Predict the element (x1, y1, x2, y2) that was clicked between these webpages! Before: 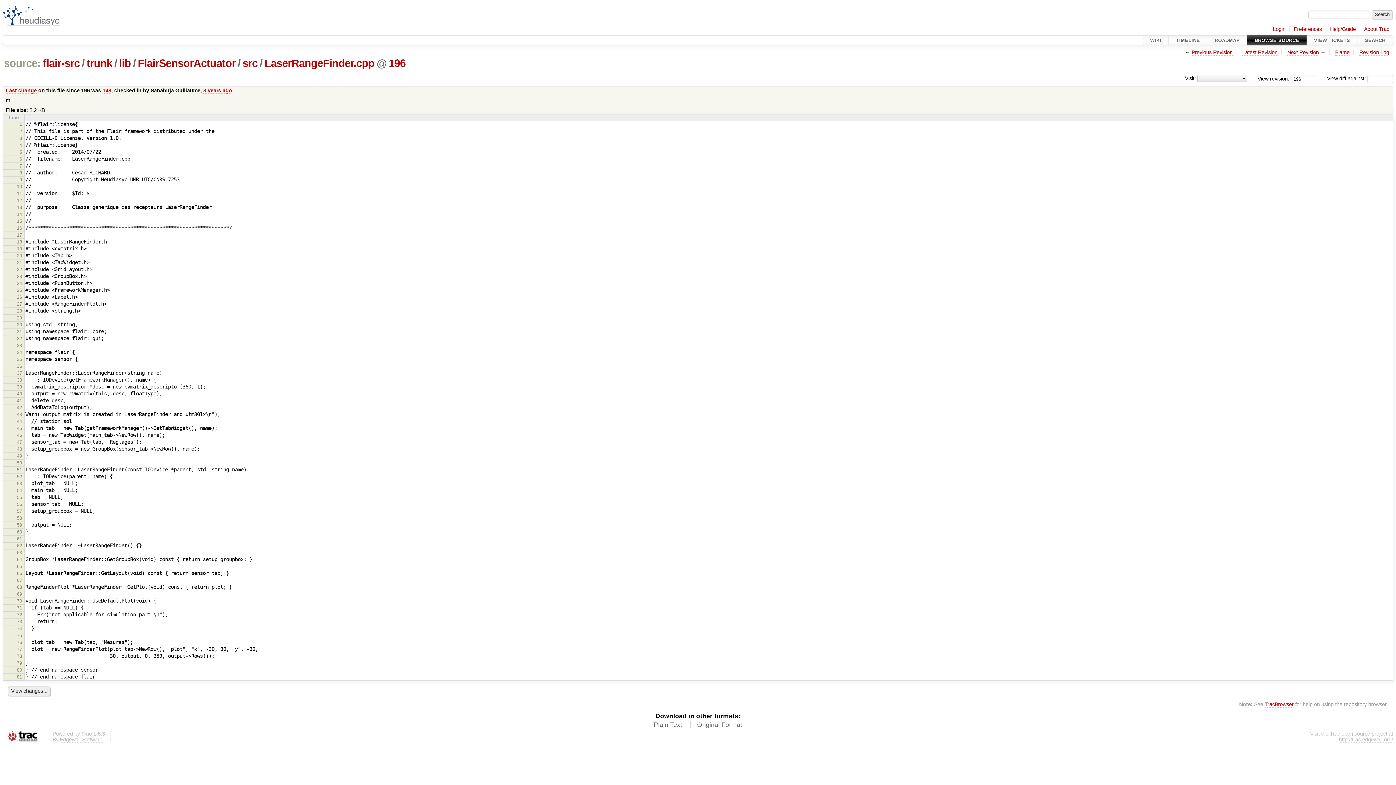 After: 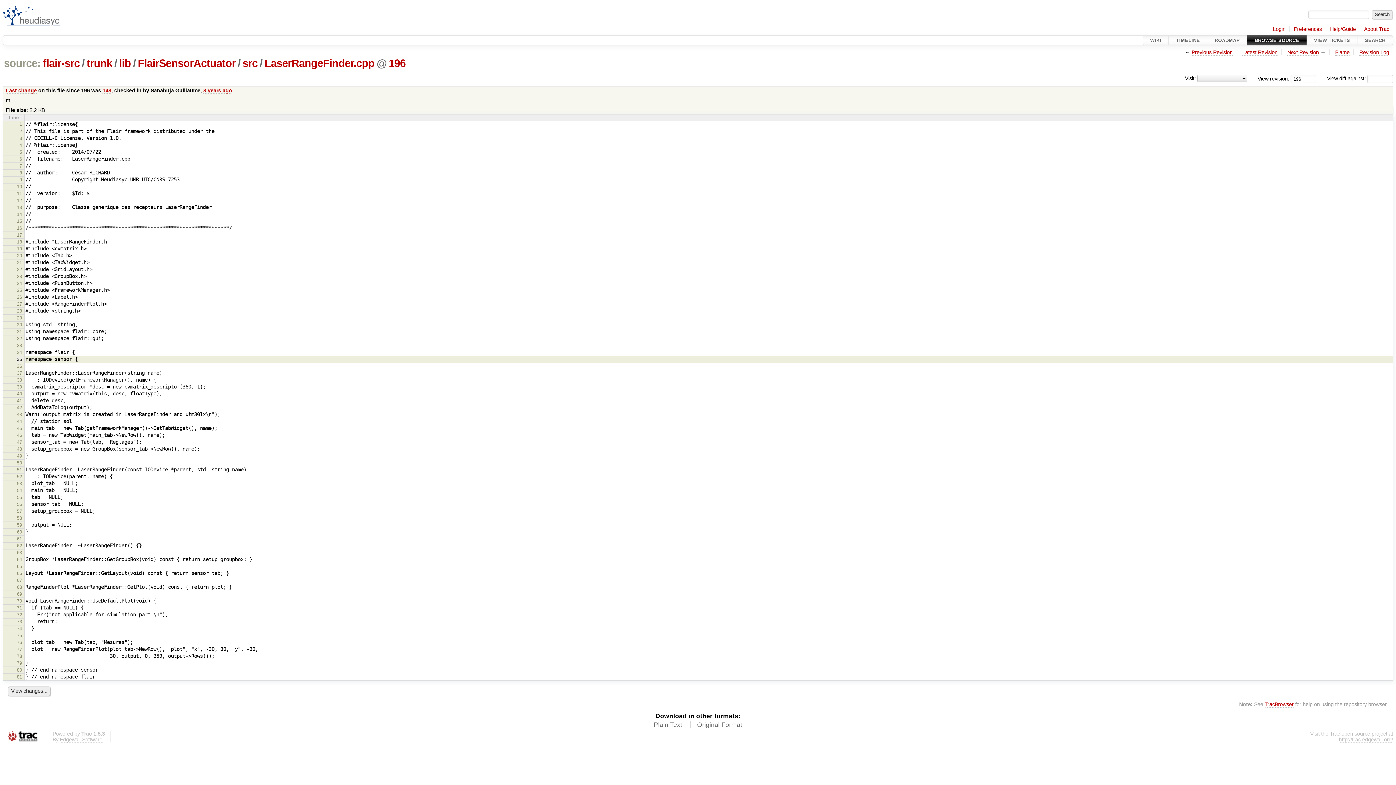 Action: label: 35 bbox: (16, 356, 22, 362)